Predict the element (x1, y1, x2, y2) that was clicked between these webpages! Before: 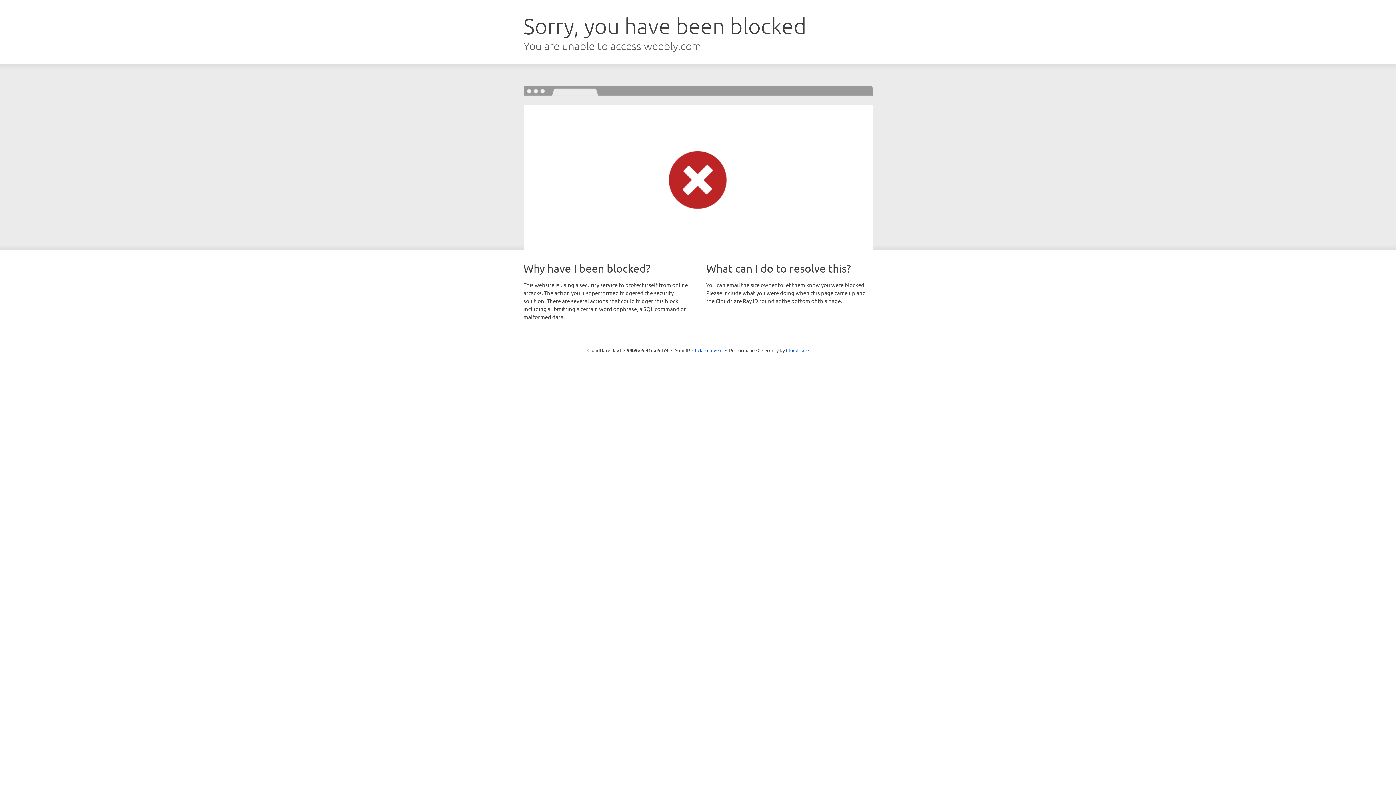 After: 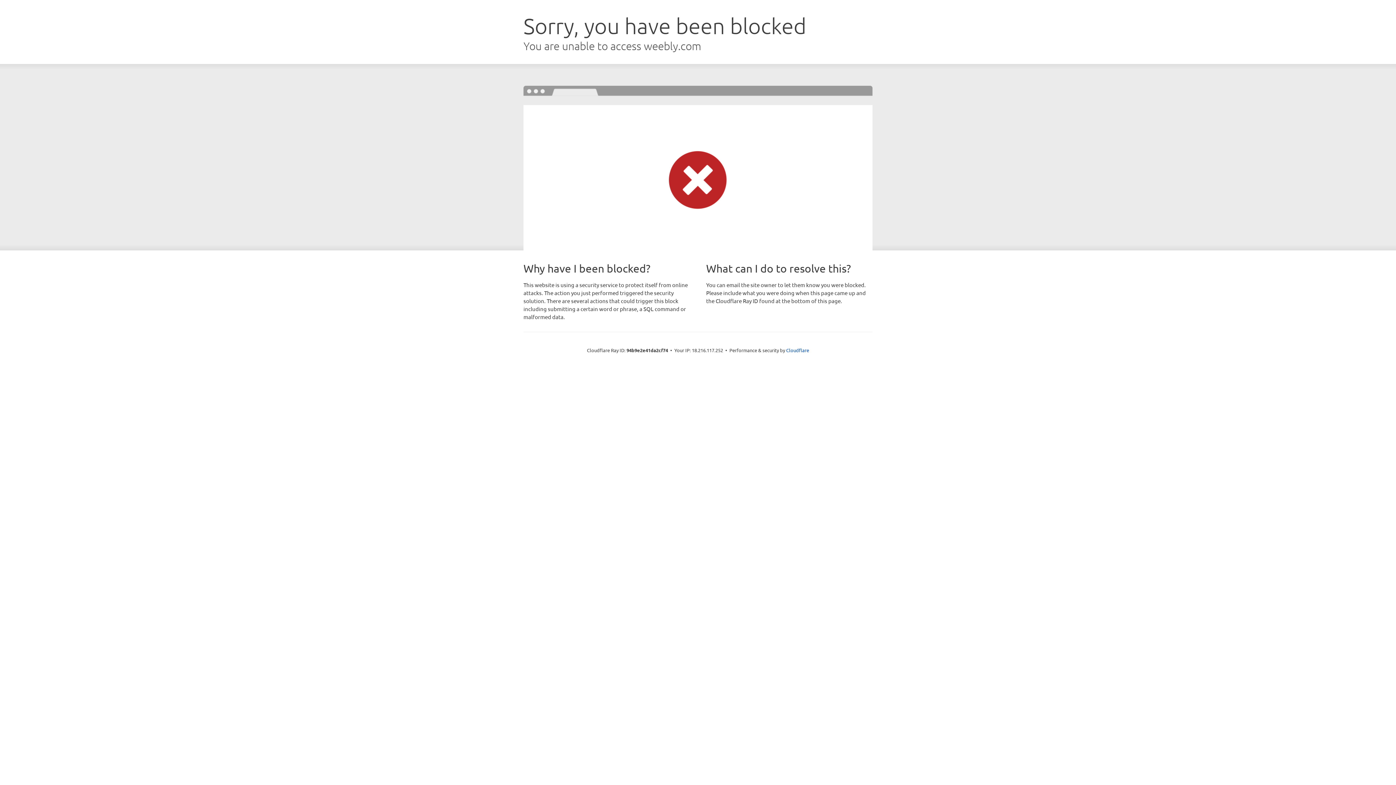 Action: label: Click to reveal bbox: (692, 346, 722, 353)